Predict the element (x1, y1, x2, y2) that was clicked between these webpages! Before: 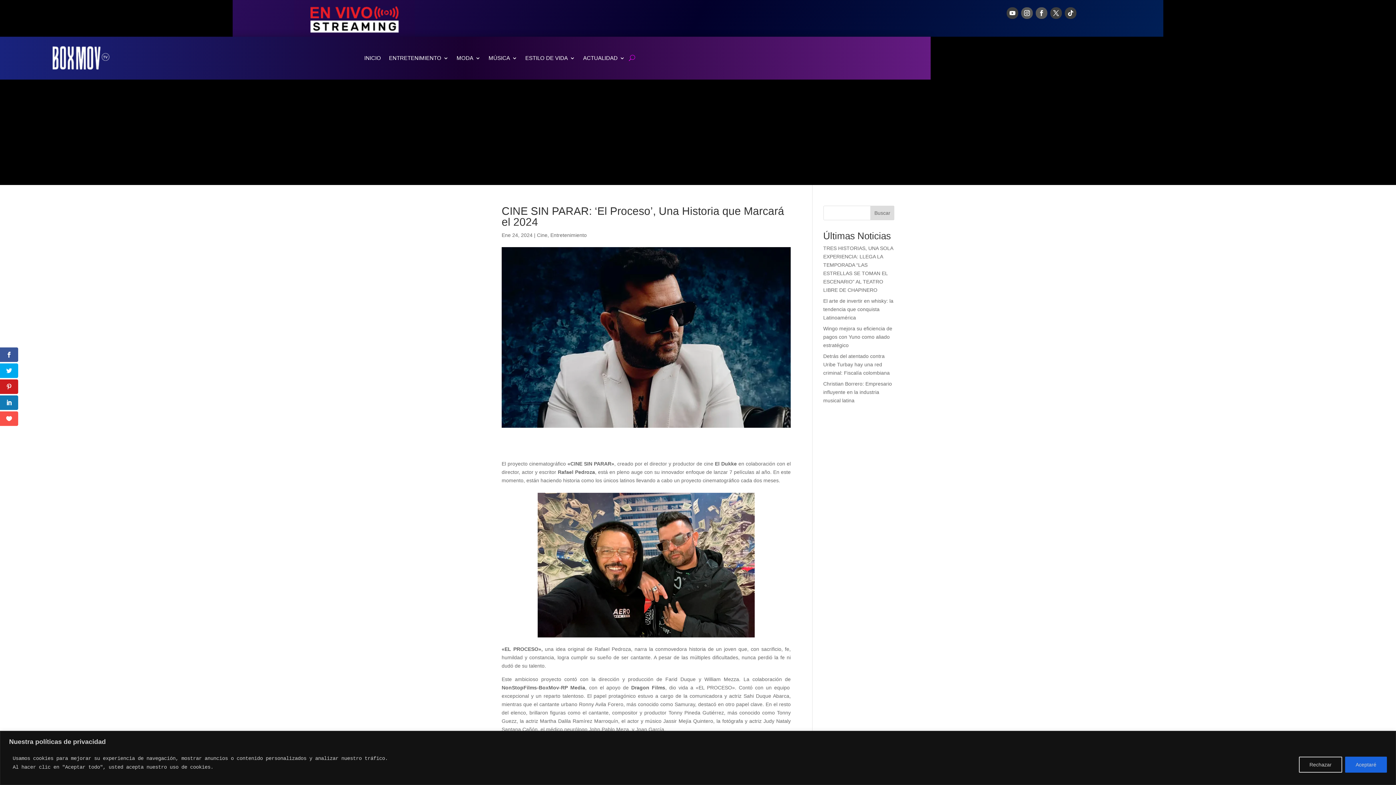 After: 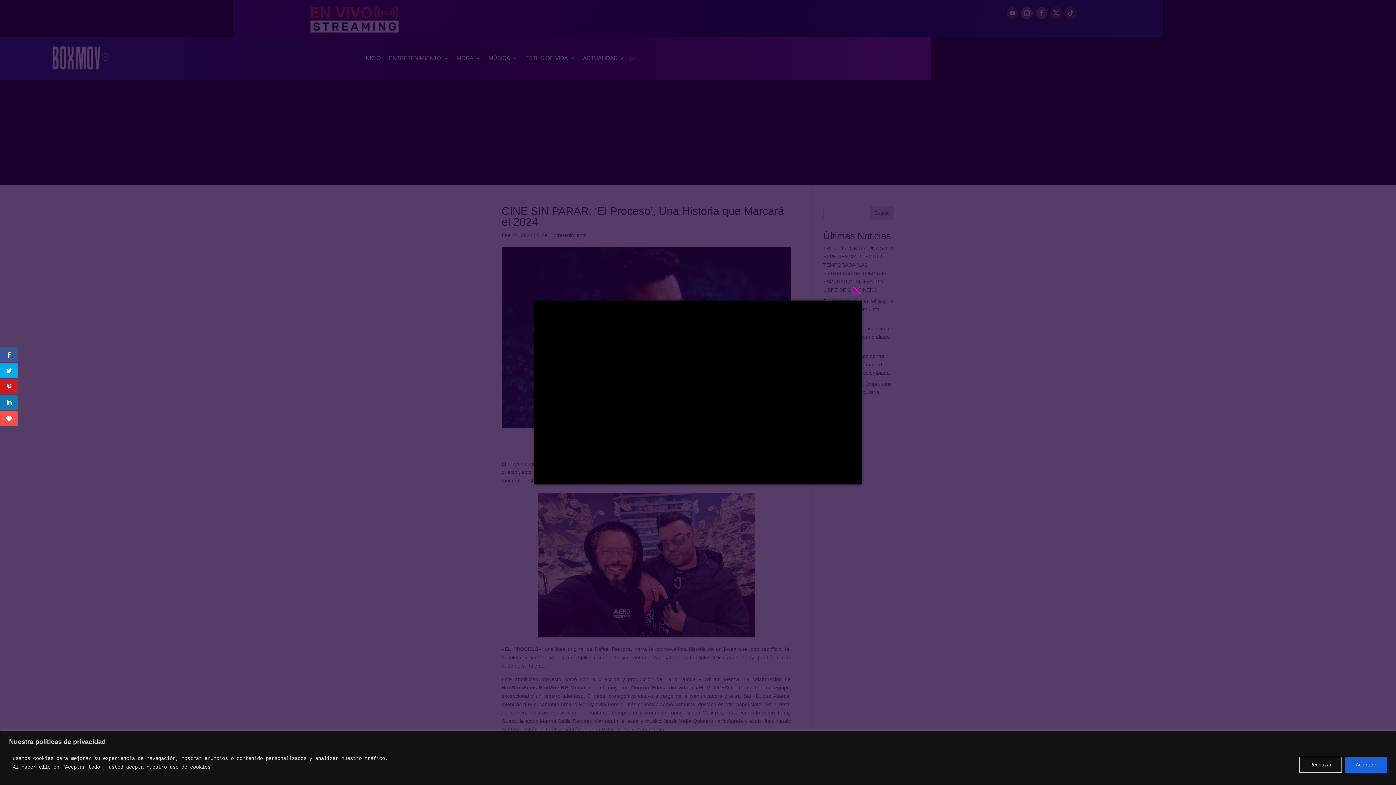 Action: bbox: (308, 5, 400, 33)